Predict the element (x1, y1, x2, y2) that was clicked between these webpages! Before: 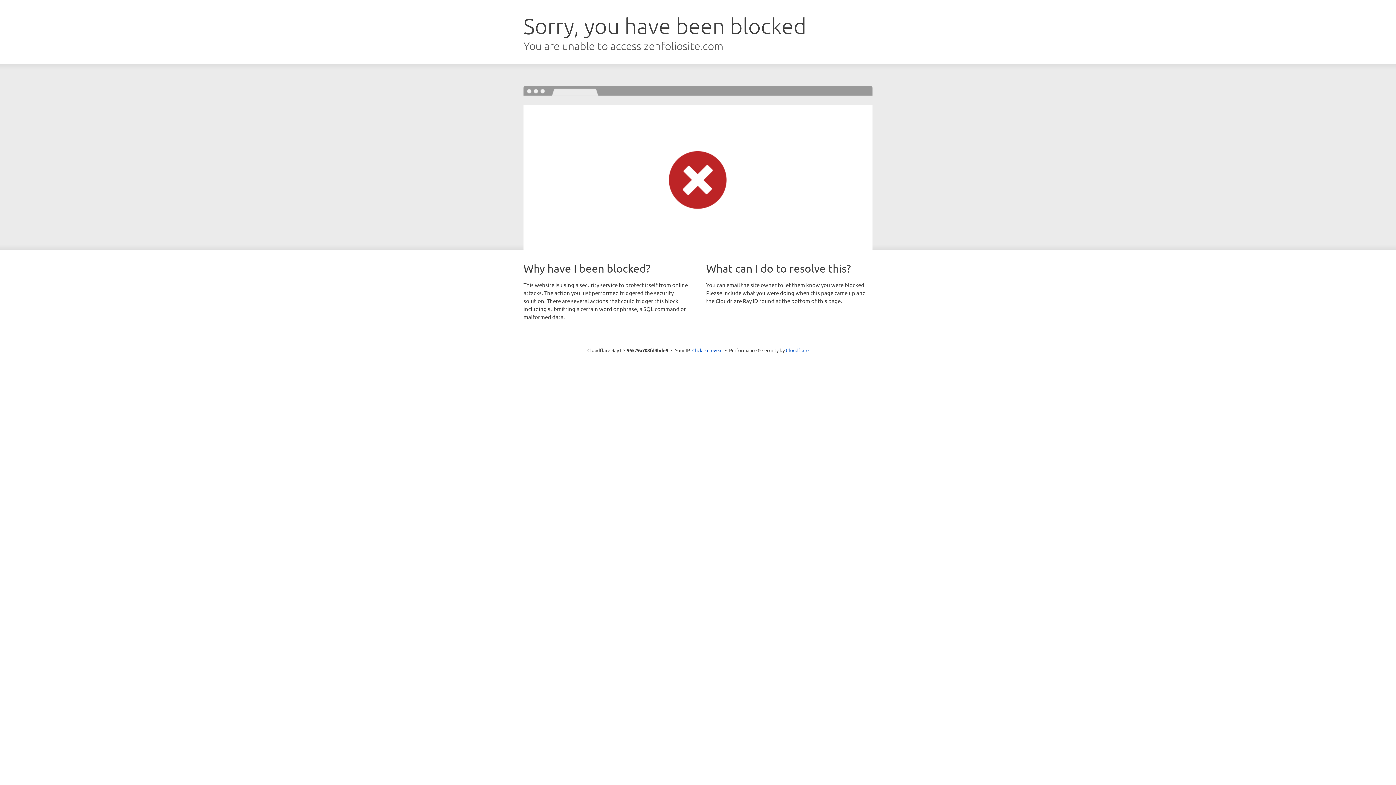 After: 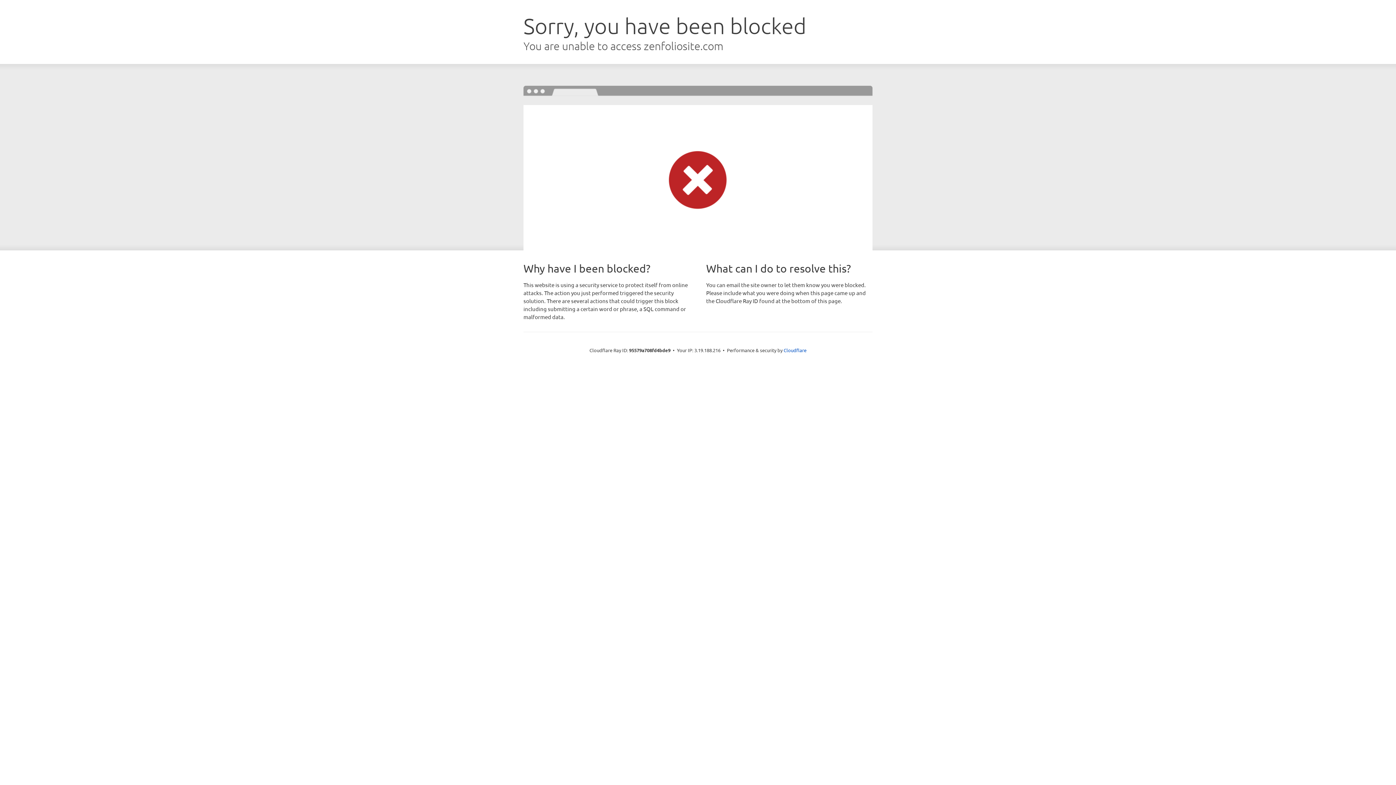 Action: bbox: (692, 346, 722, 353) label: Click to reveal